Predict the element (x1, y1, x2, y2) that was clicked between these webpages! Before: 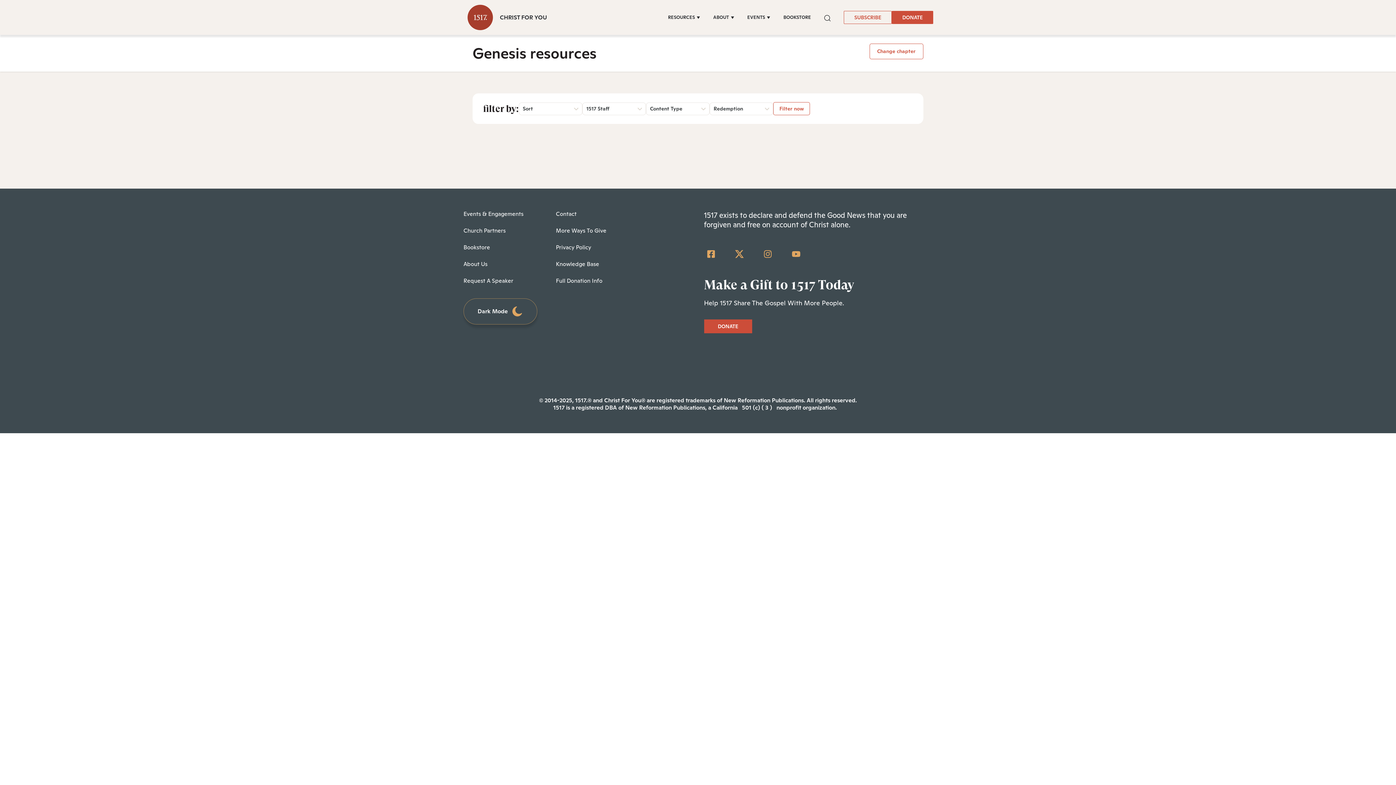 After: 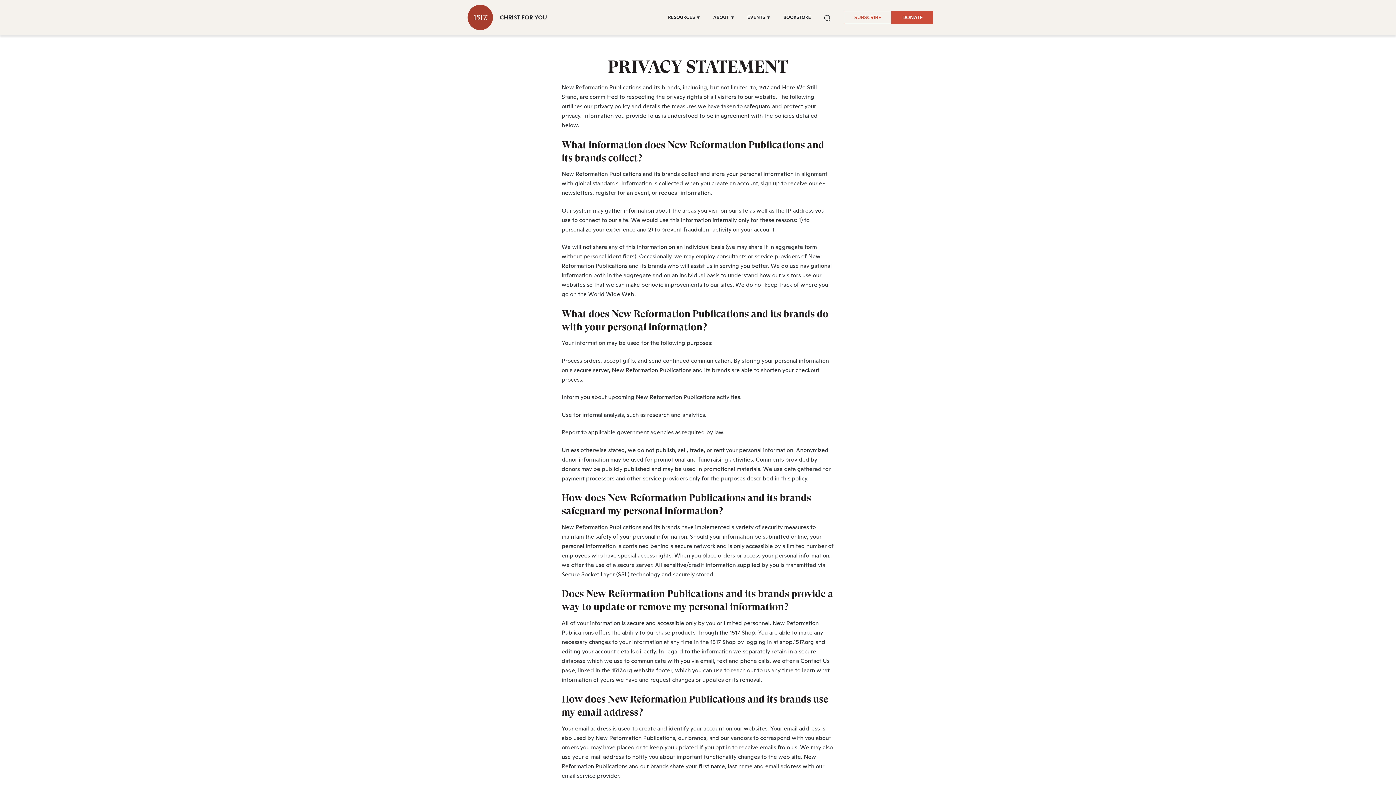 Action: bbox: (556, 243, 591, 251) label: Privacy Policy